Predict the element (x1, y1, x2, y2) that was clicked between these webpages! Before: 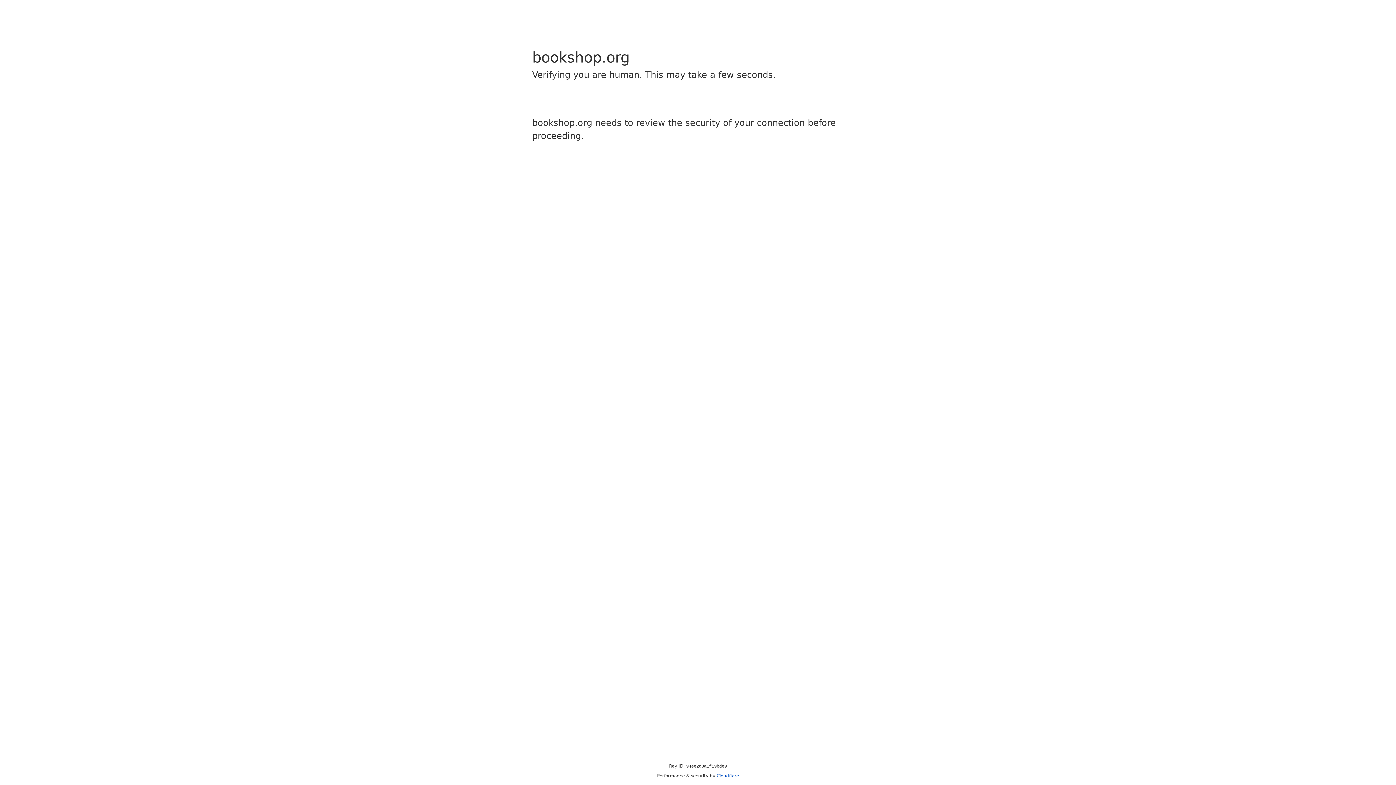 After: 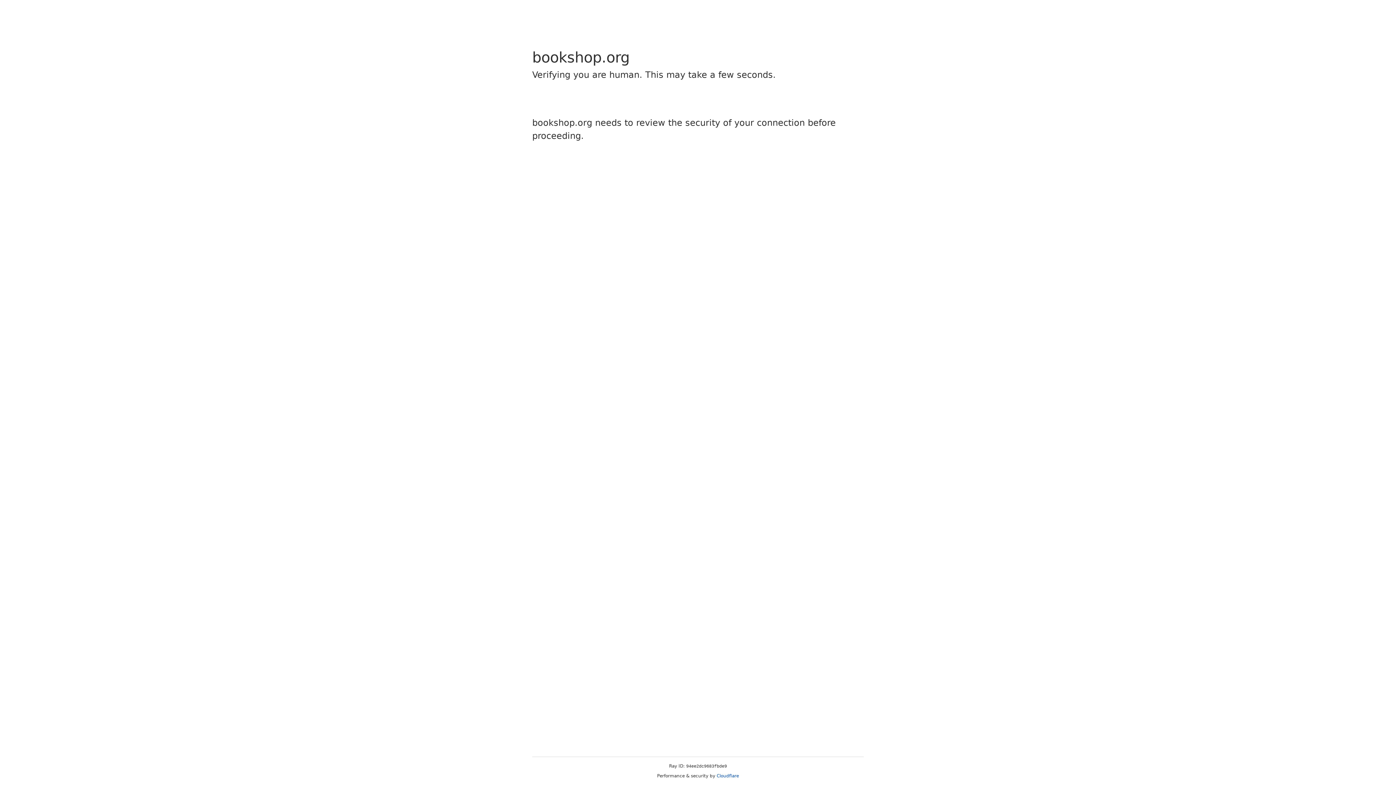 Action: label: Cloudflare bbox: (716, 773, 739, 778)